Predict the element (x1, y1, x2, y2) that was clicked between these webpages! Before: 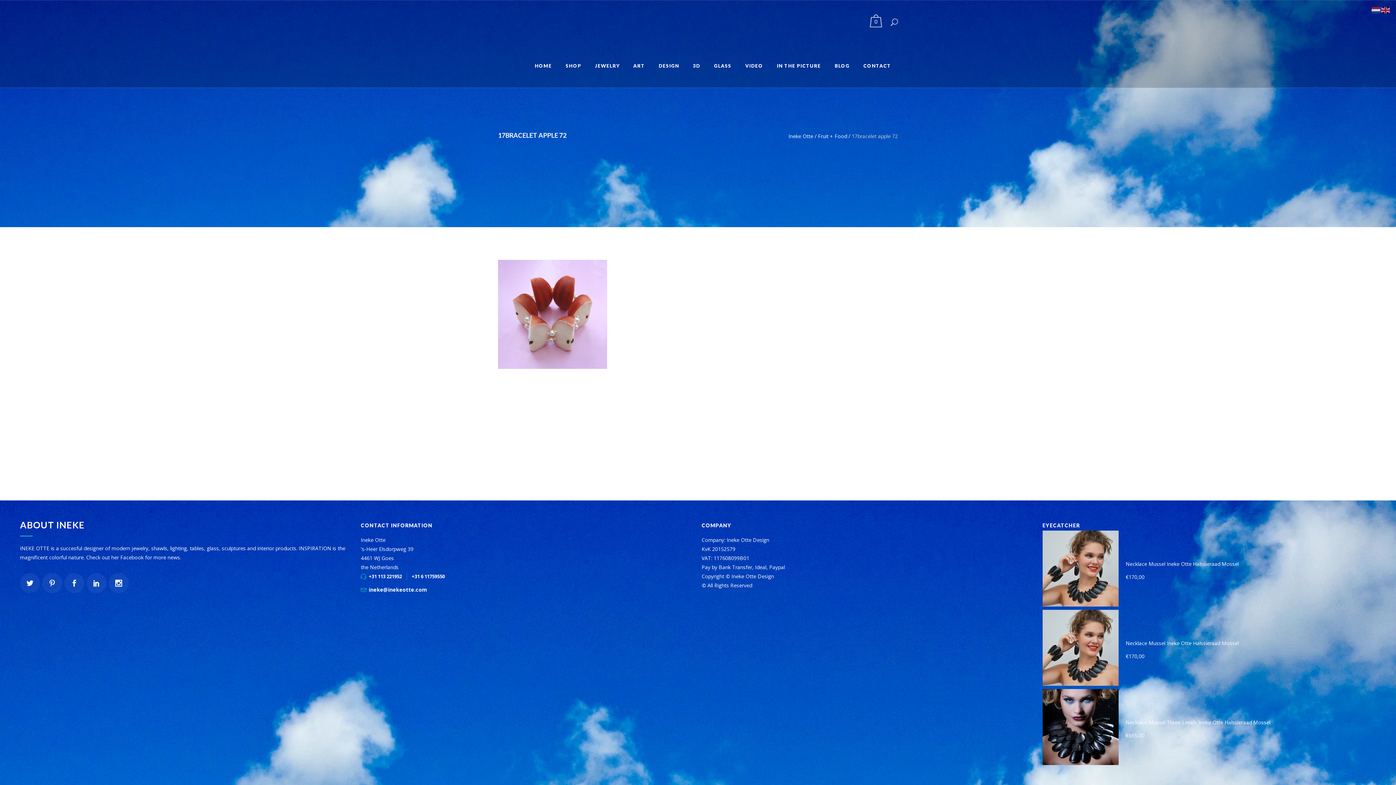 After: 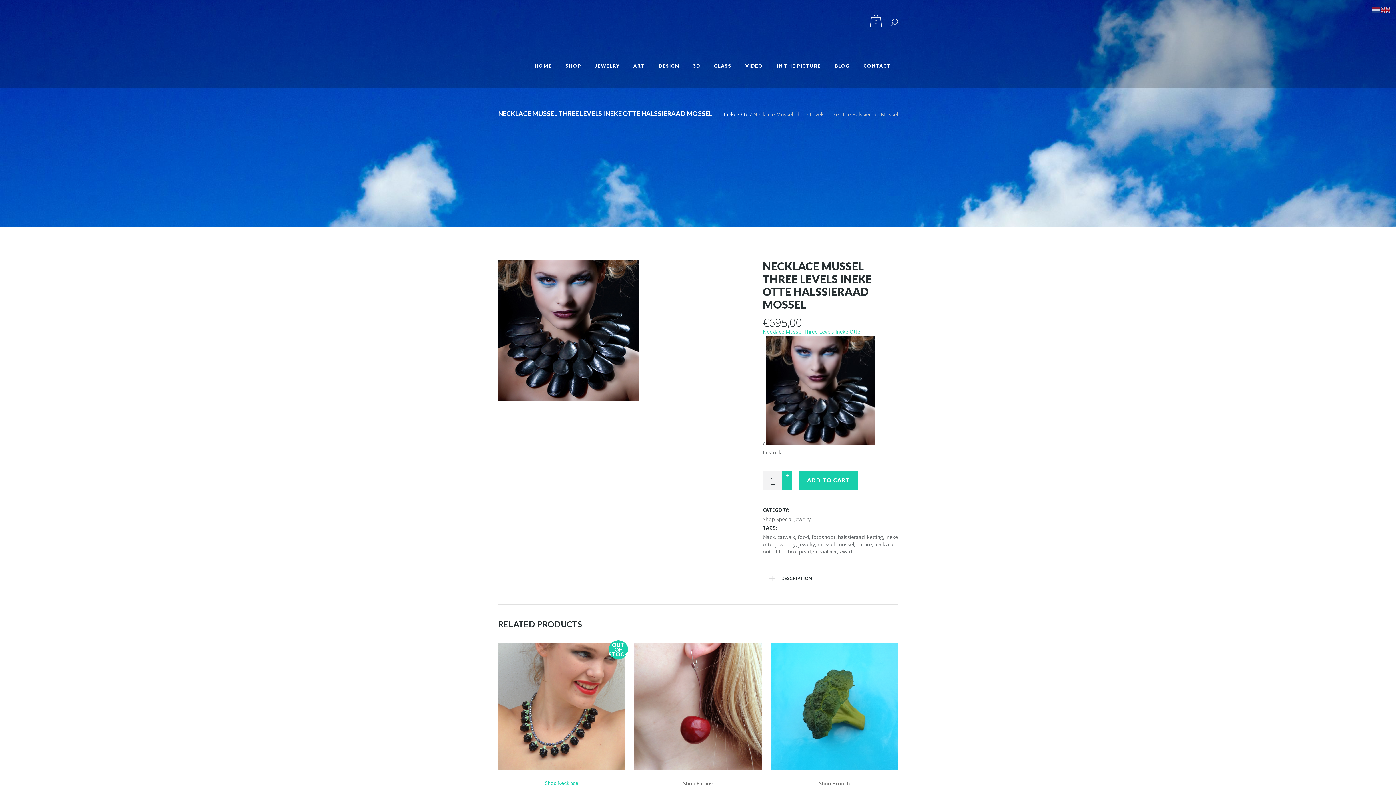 Action: bbox: (1042, 689, 1118, 765)